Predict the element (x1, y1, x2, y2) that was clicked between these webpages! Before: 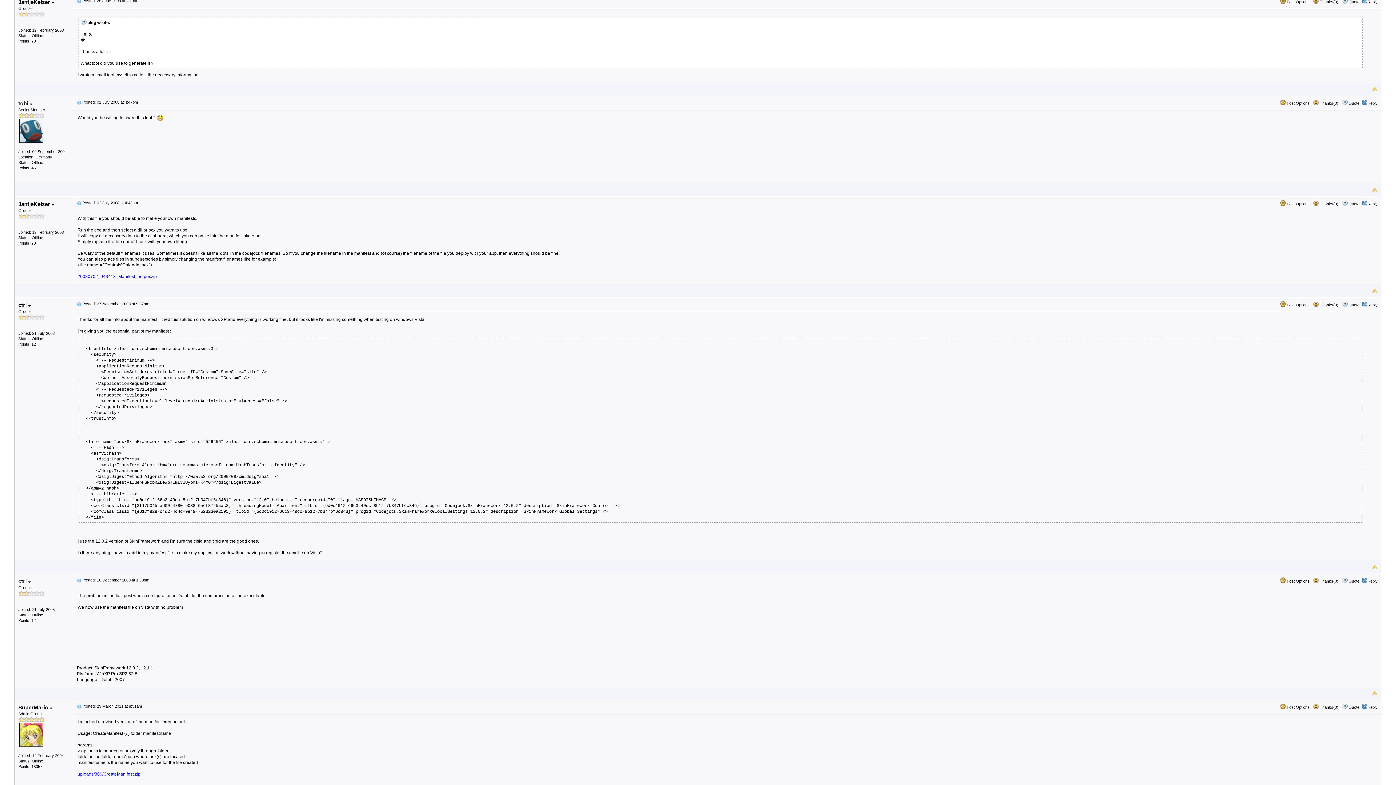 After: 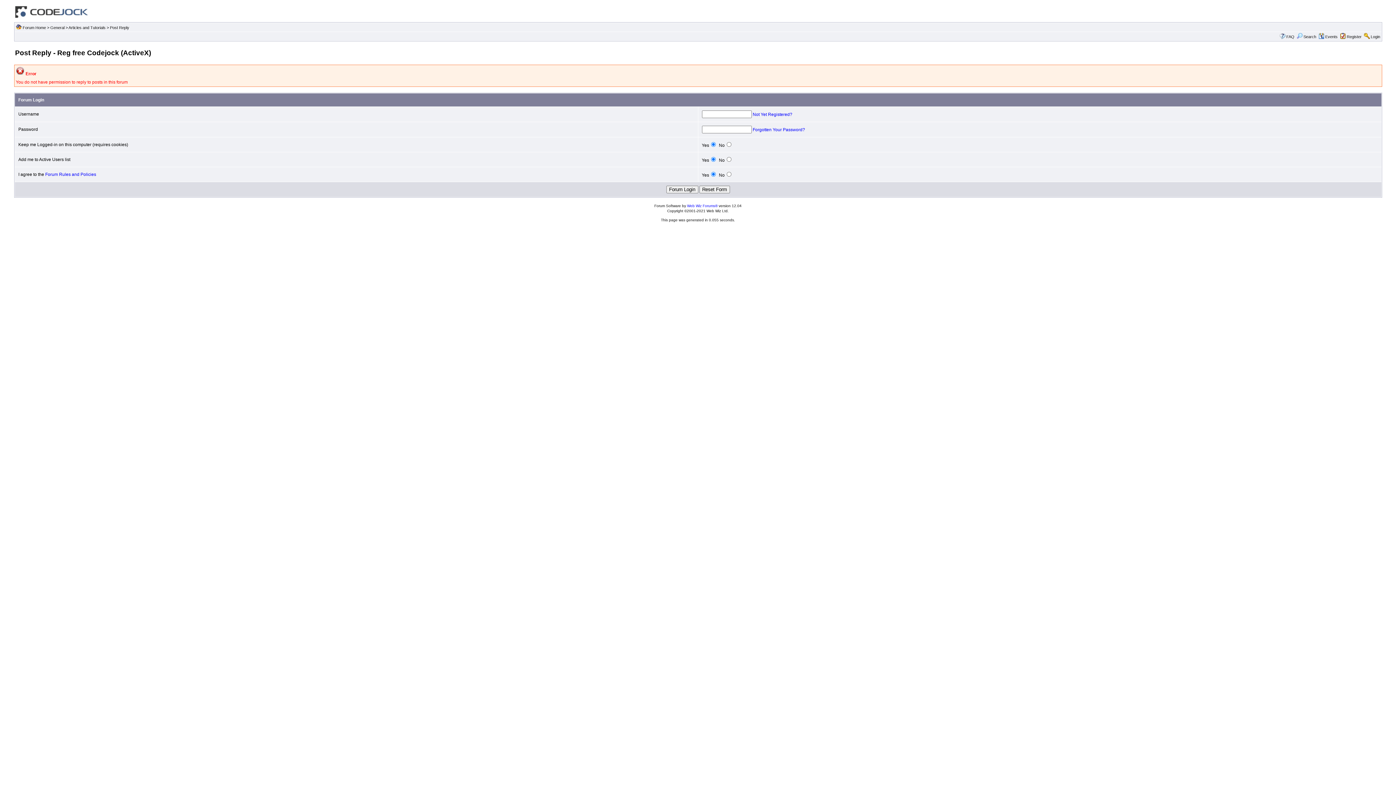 Action: label: Reply bbox: (1367, 579, 1378, 583)